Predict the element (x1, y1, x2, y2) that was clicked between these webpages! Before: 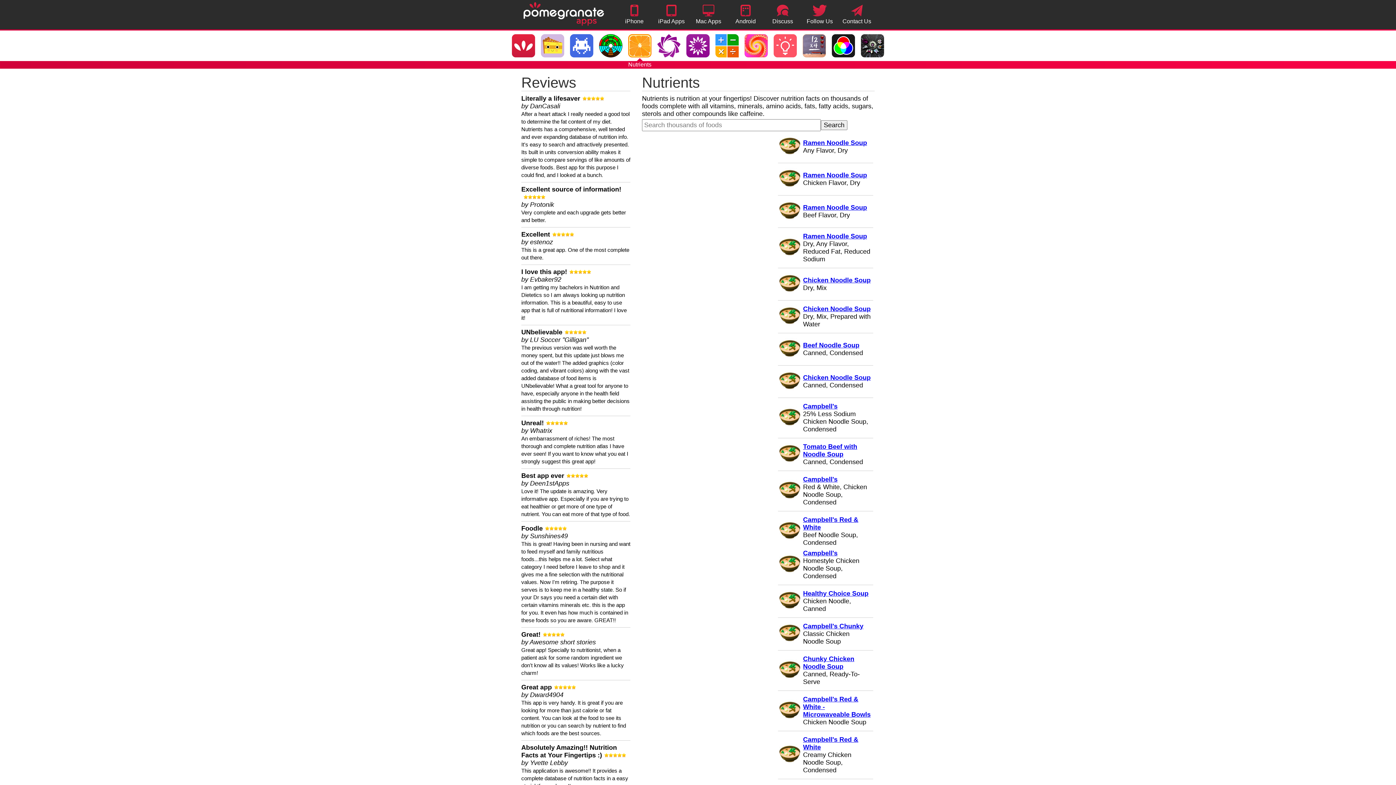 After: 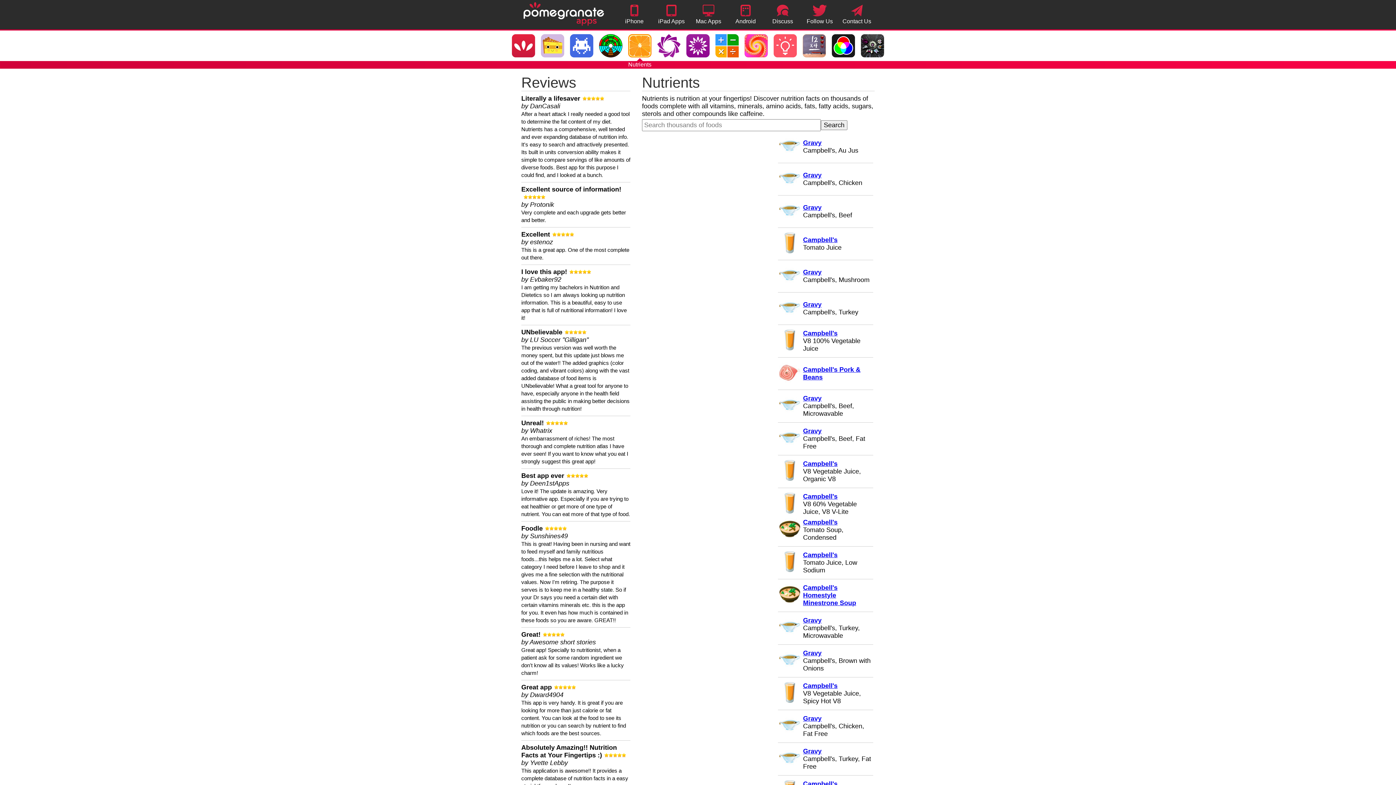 Action: bbox: (803, 549, 837, 557) label: Campbell's